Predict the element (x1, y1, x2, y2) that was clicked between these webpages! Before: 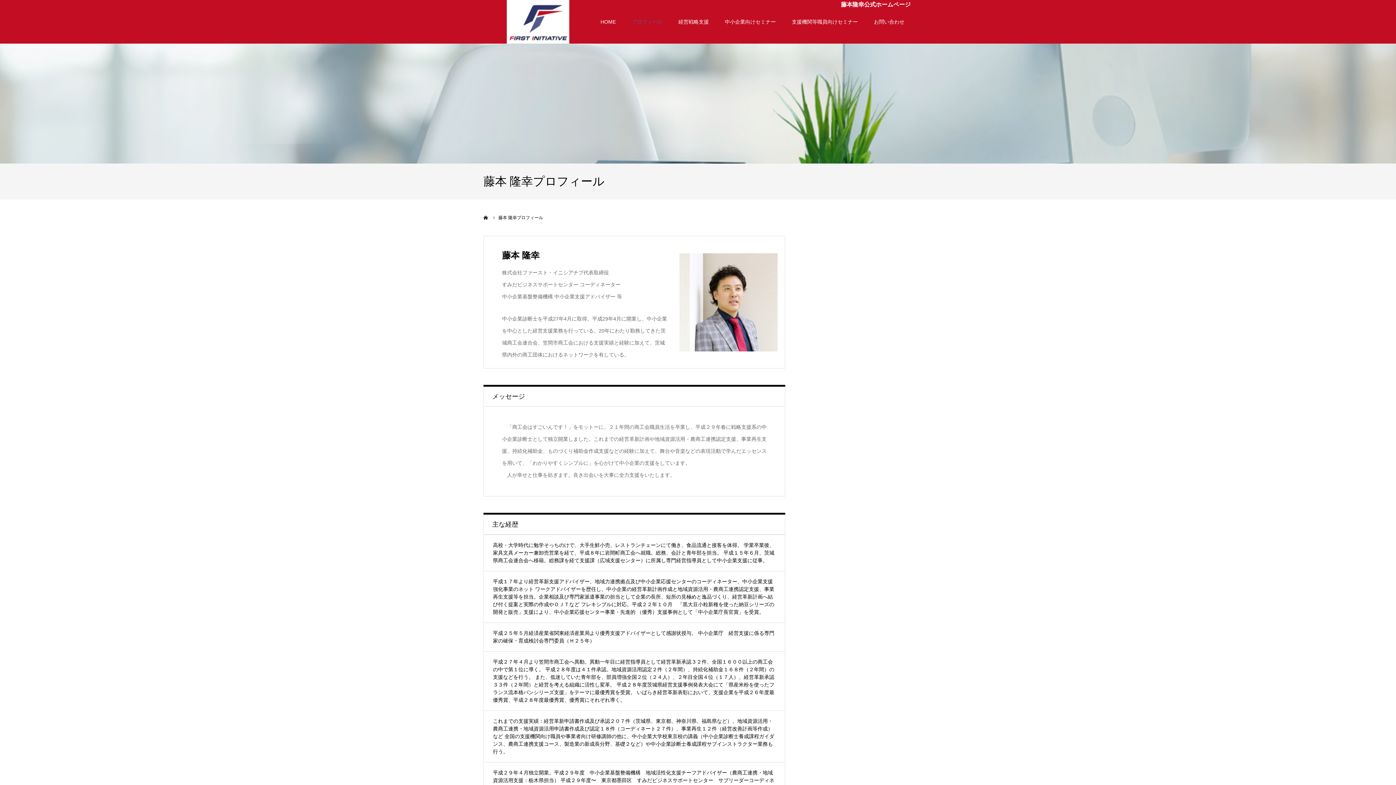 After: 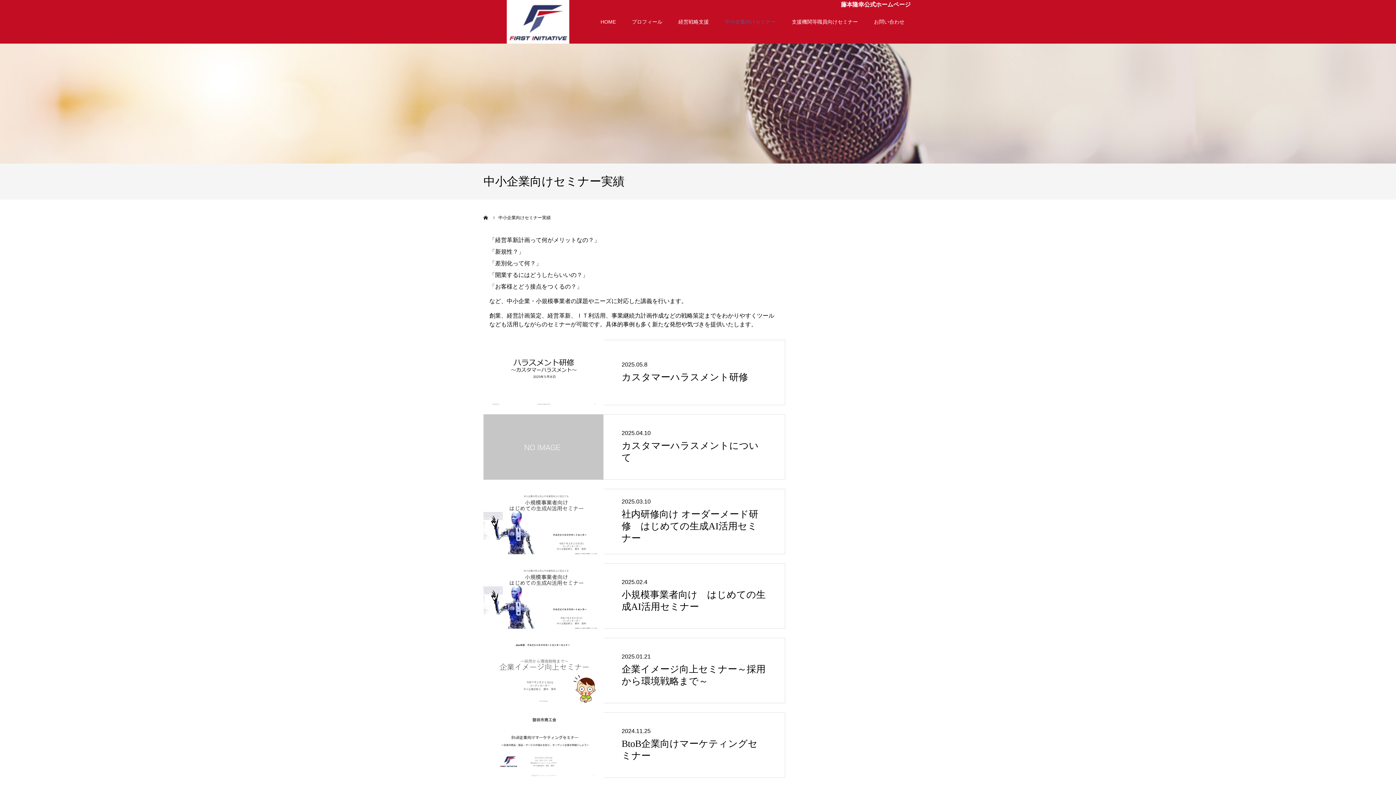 Action: label: 中小企業向けセミナー bbox: (725, 0, 776, 43)